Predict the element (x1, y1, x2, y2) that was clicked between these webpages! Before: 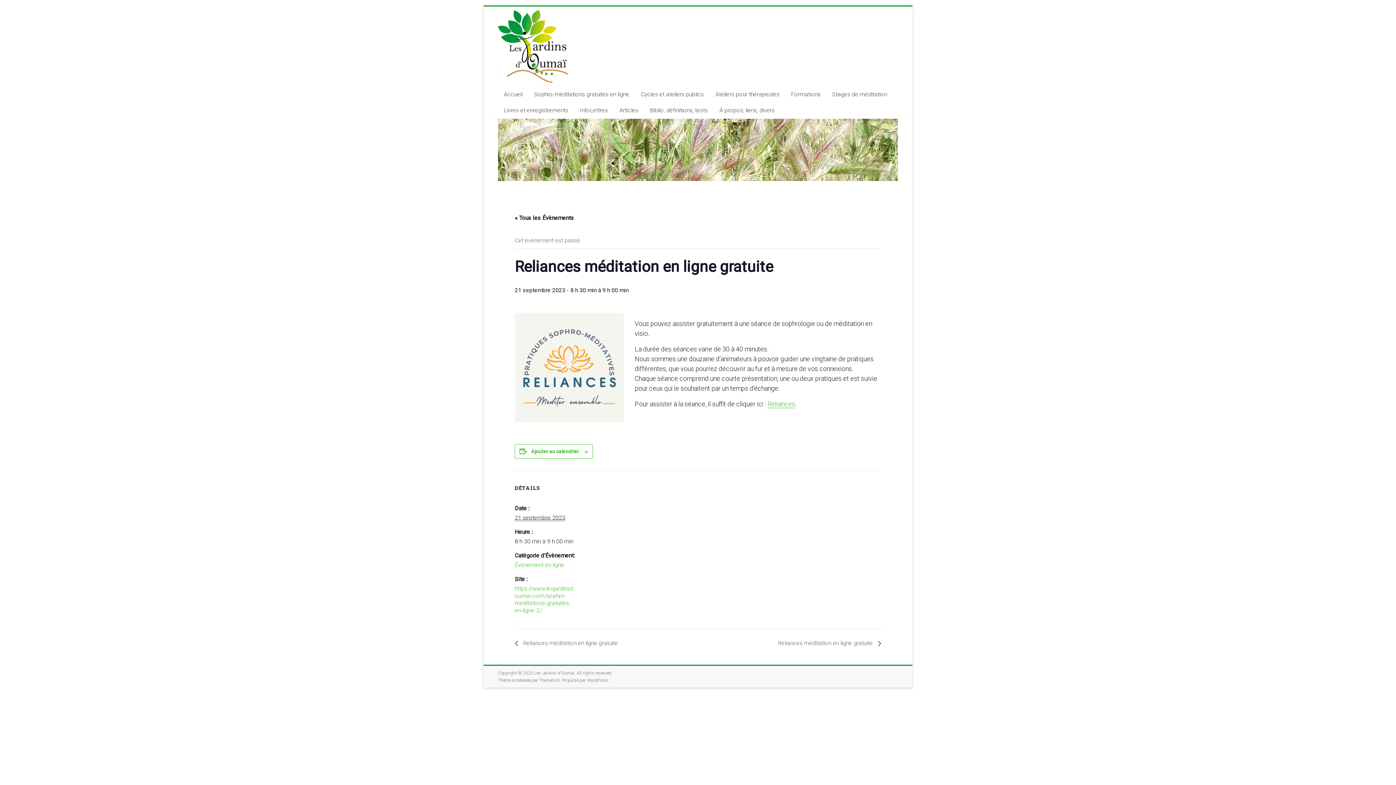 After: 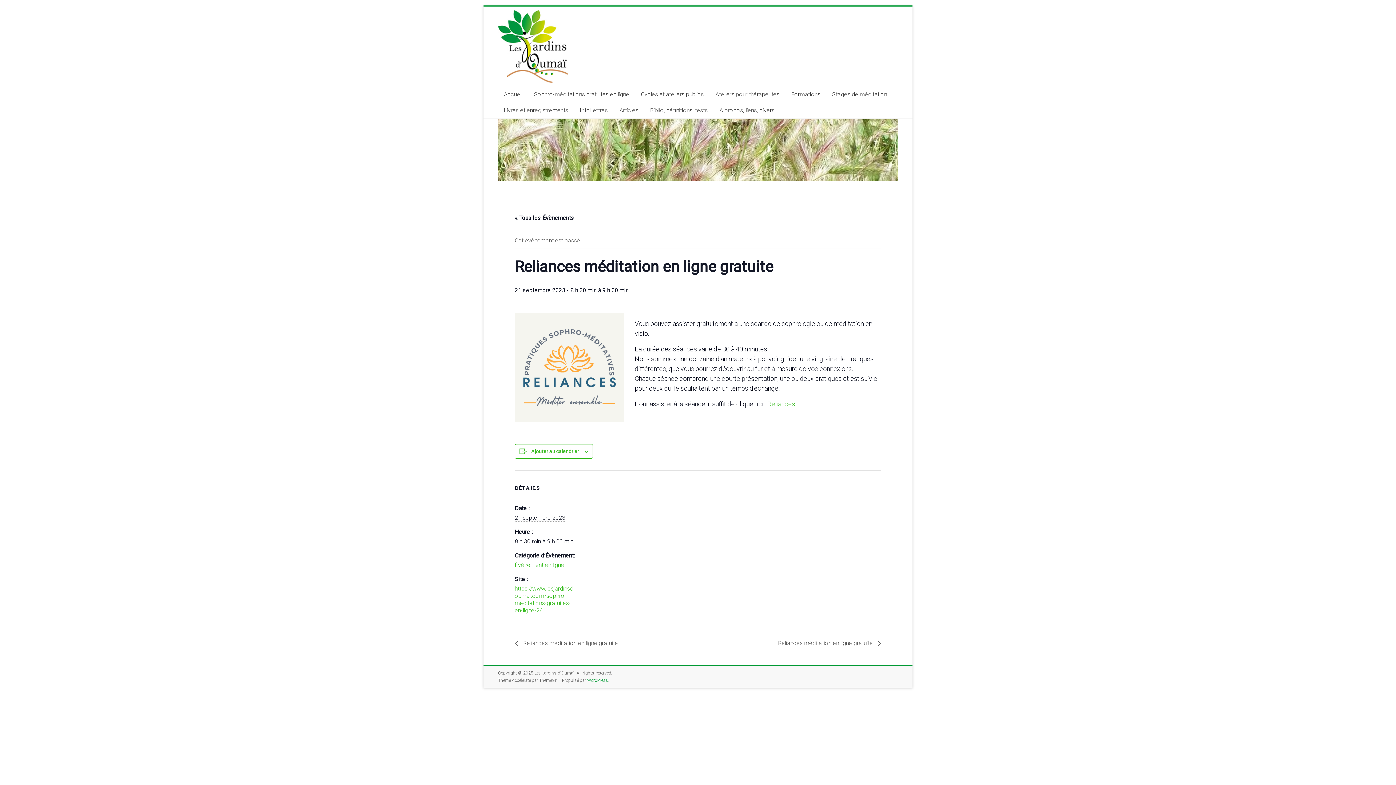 Action: label: WordPress bbox: (587, 678, 608, 683)